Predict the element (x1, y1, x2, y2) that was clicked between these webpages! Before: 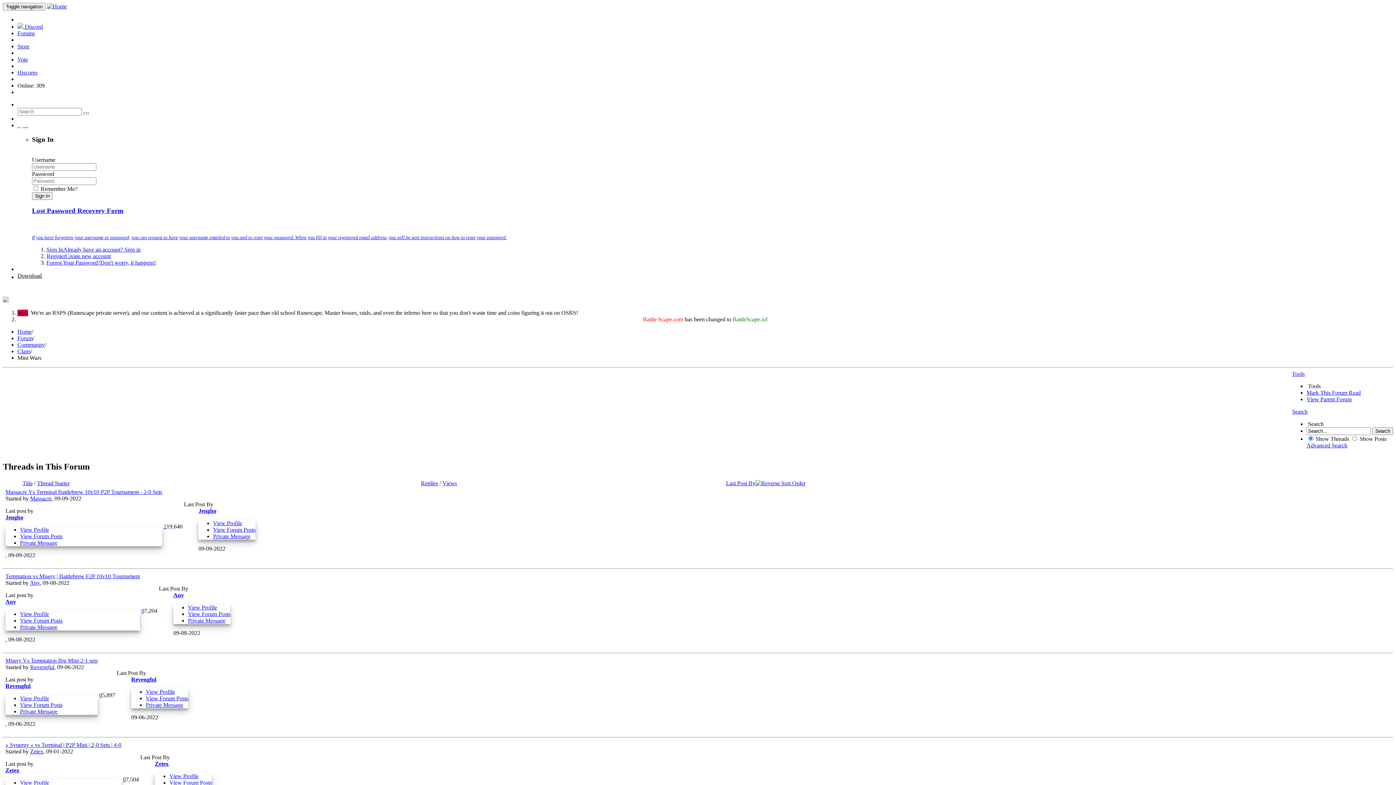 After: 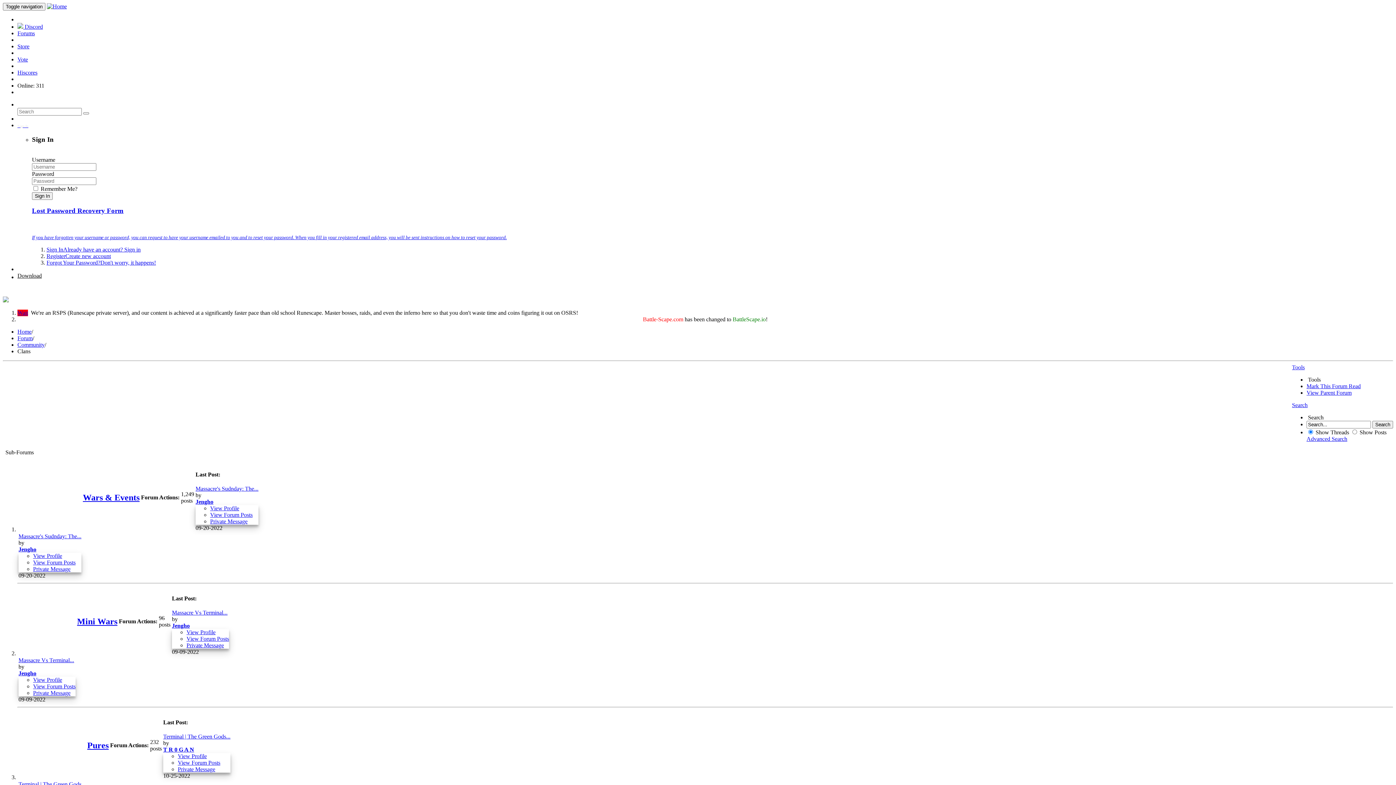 Action: label: View Parent Forum bbox: (1306, 396, 1352, 402)